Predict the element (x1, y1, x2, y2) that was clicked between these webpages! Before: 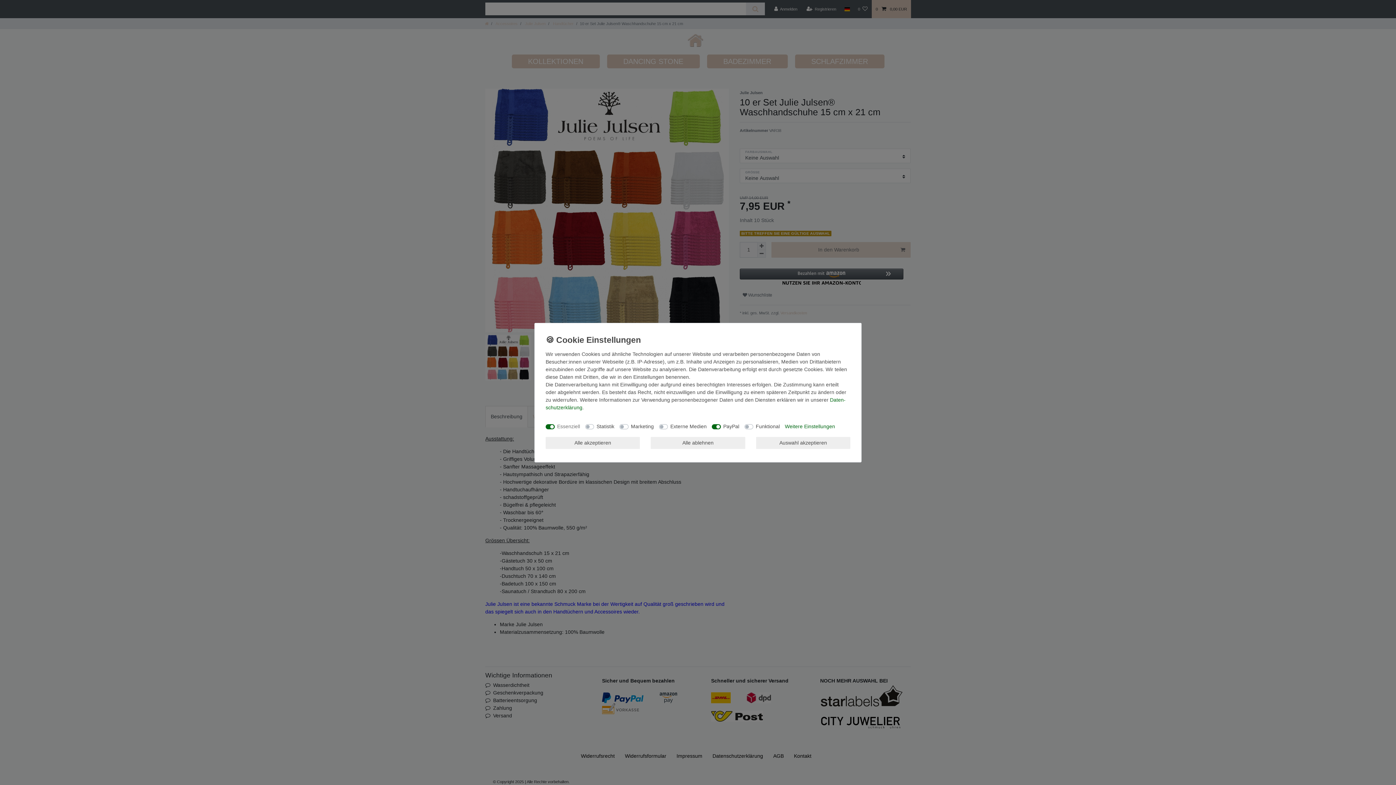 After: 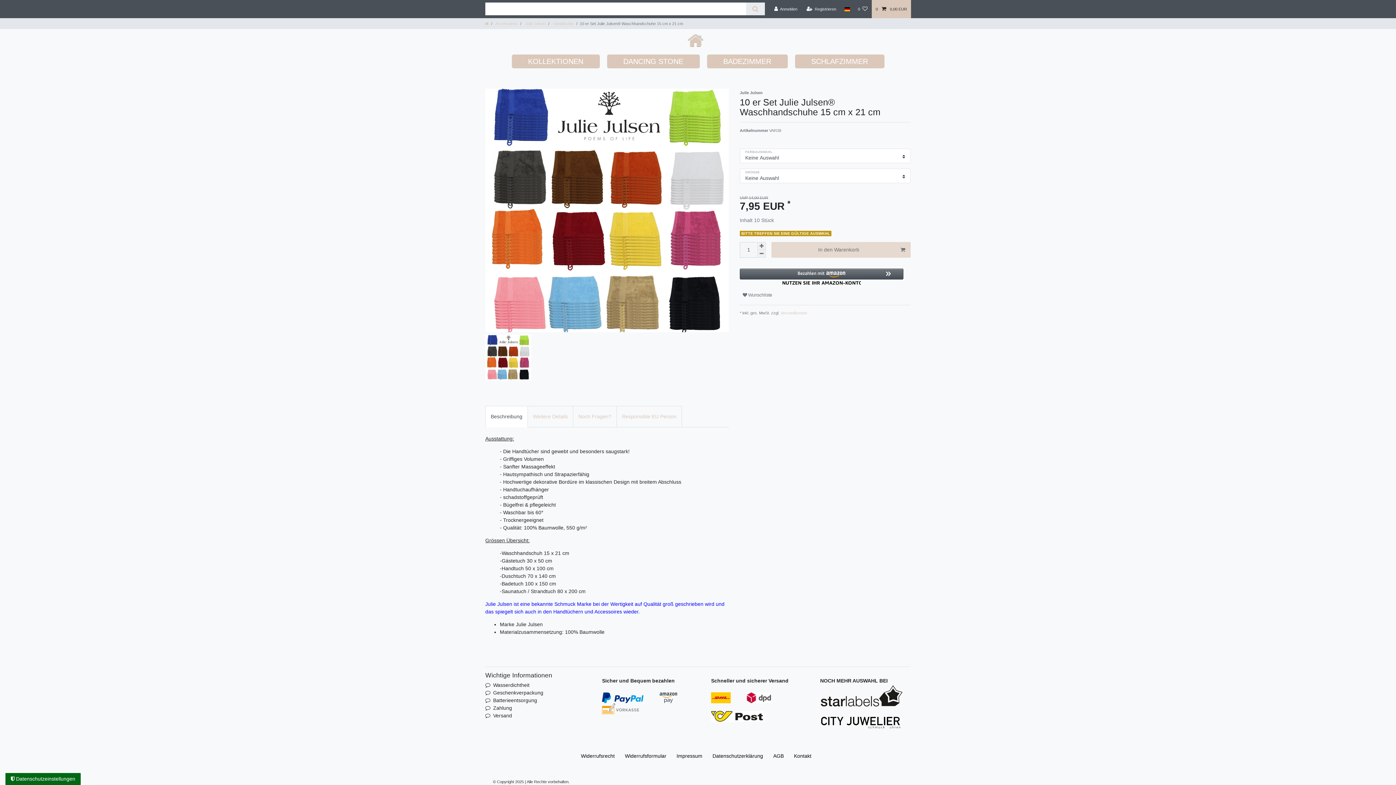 Action: bbox: (651, 437, 745, 449) label: Alle ablehnen